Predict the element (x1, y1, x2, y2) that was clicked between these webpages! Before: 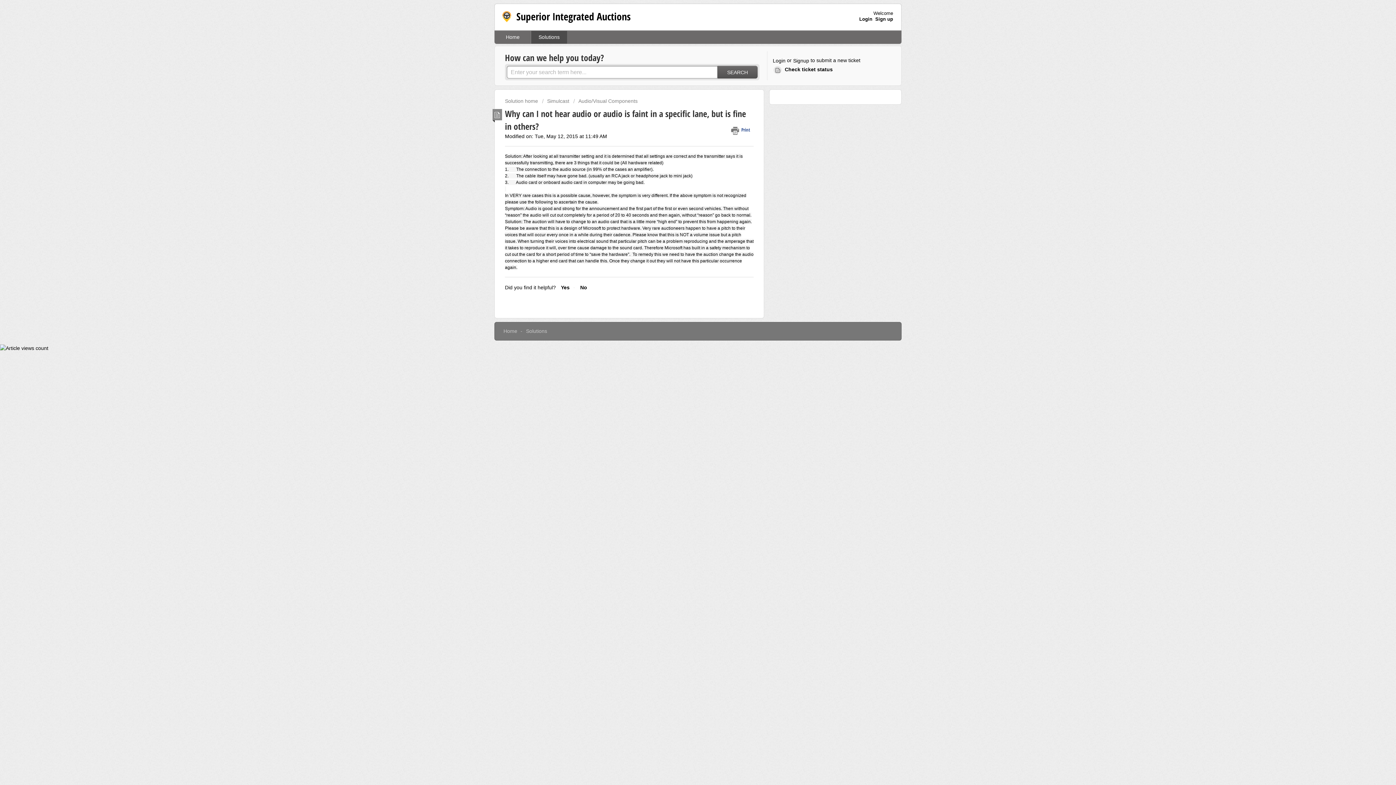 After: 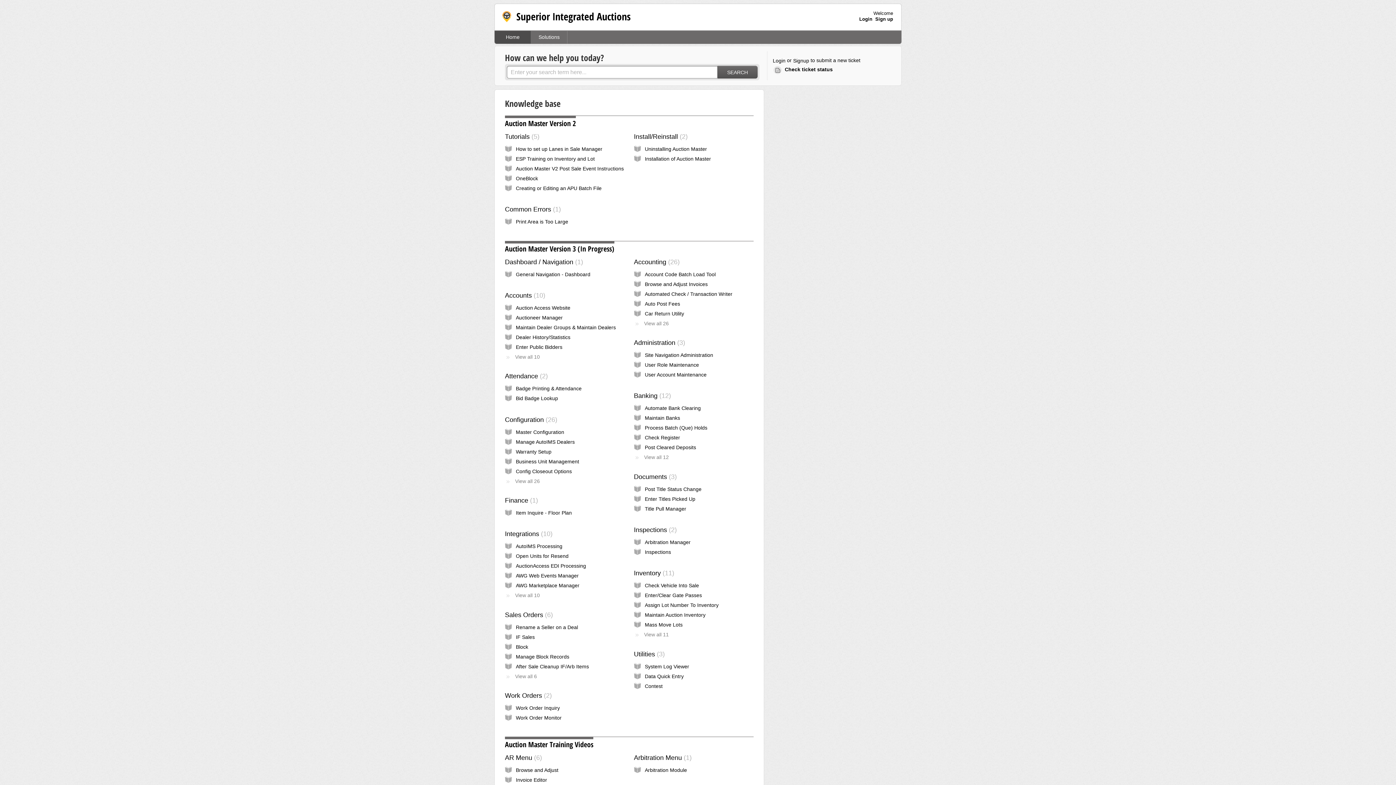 Action: bbox: (503, 328, 517, 334) label: Home